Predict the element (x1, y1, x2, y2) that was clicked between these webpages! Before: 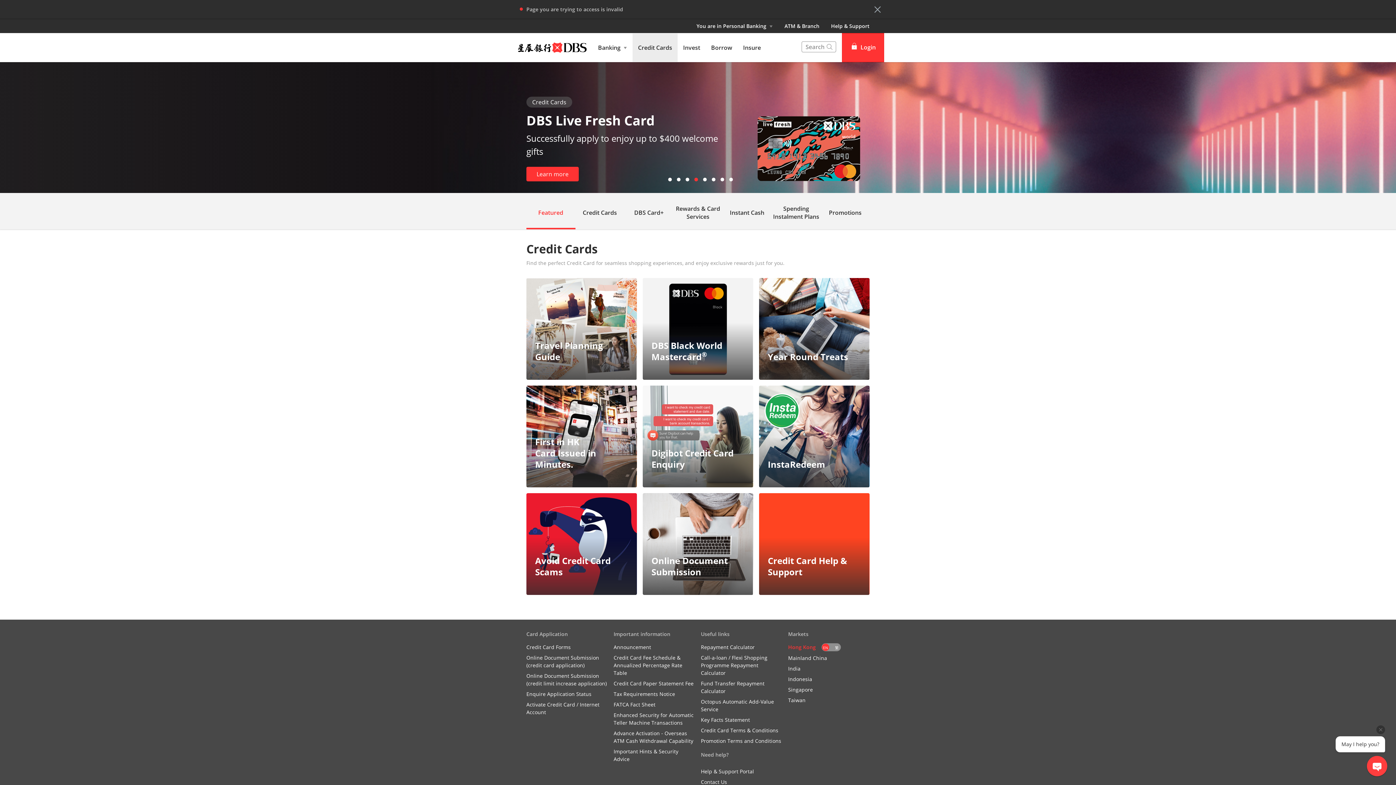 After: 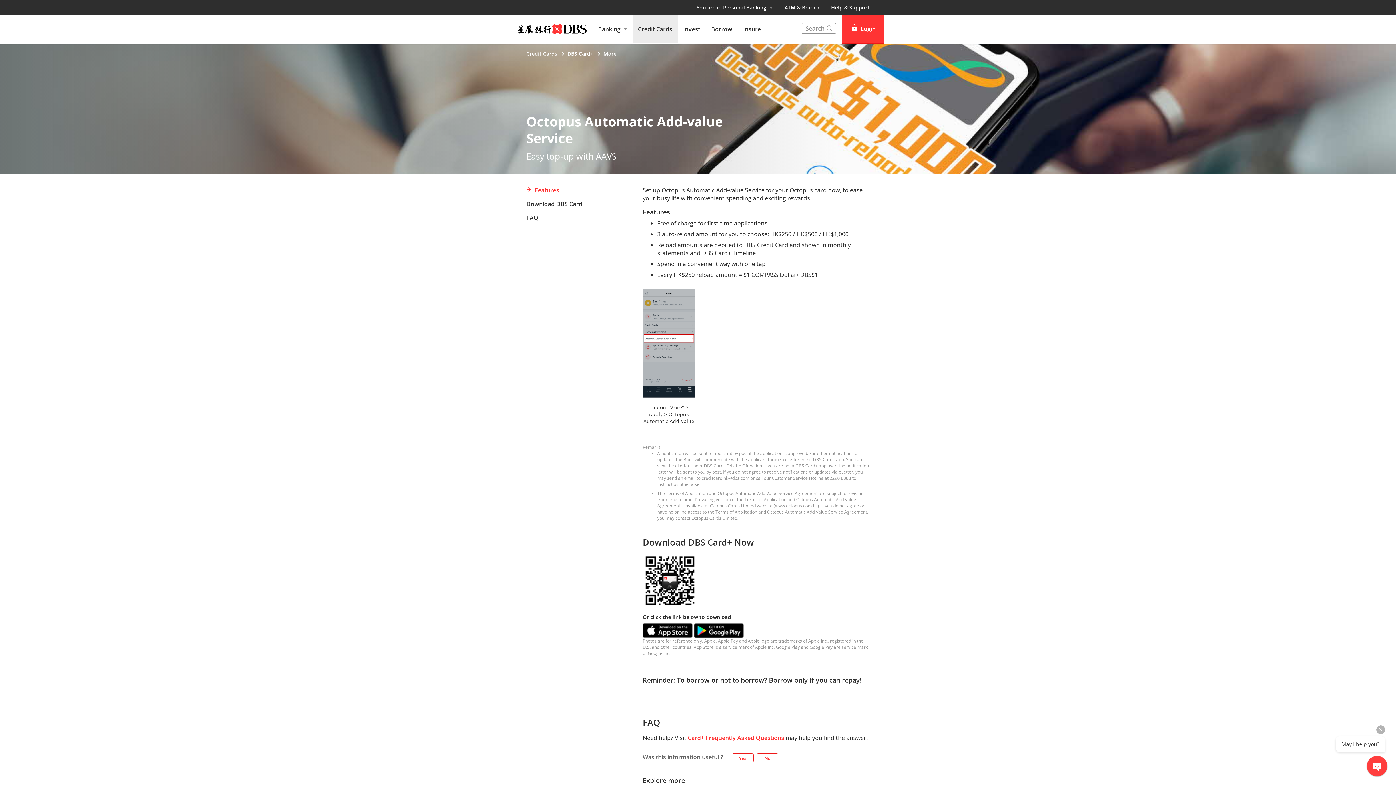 Action: label: Octopus Automatic Add-Value Service bbox: (701, 698, 782, 713)